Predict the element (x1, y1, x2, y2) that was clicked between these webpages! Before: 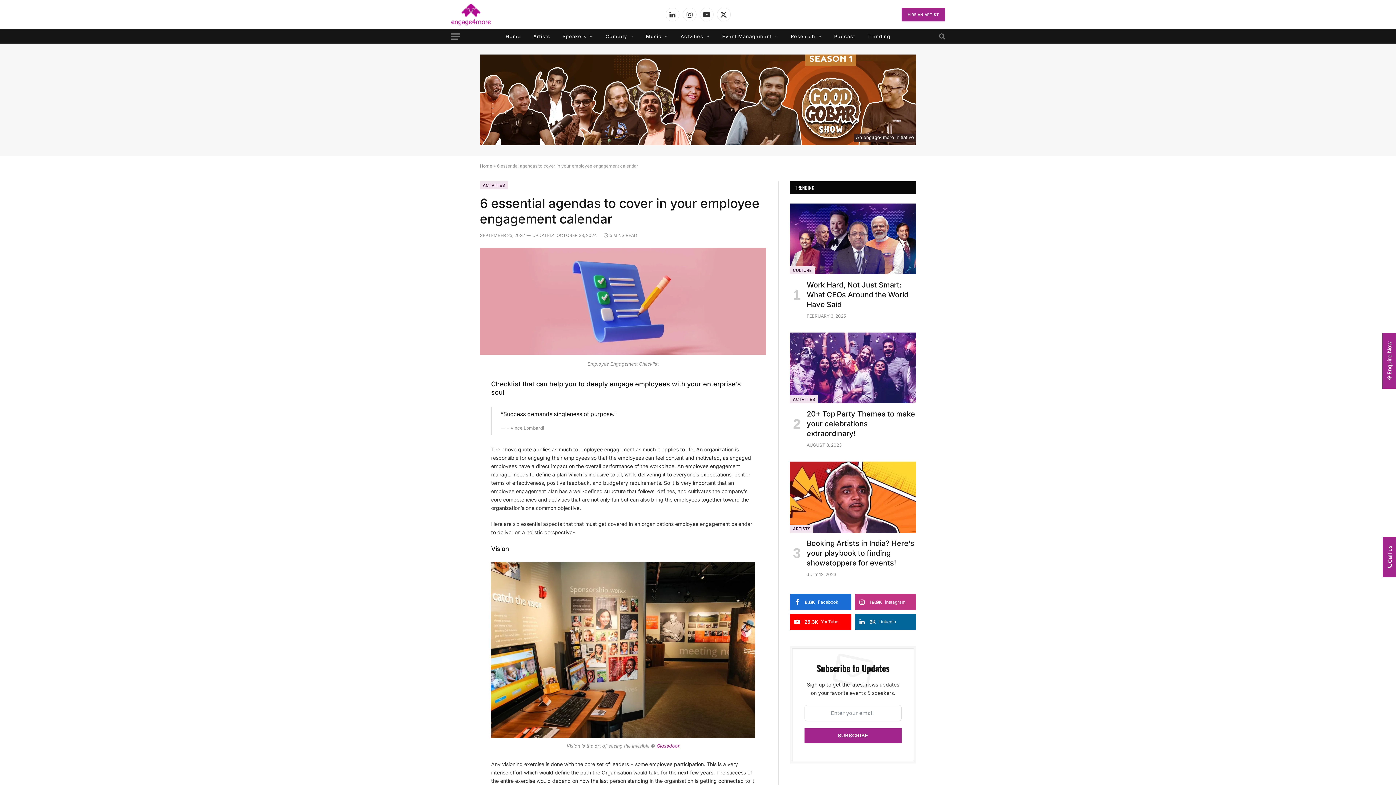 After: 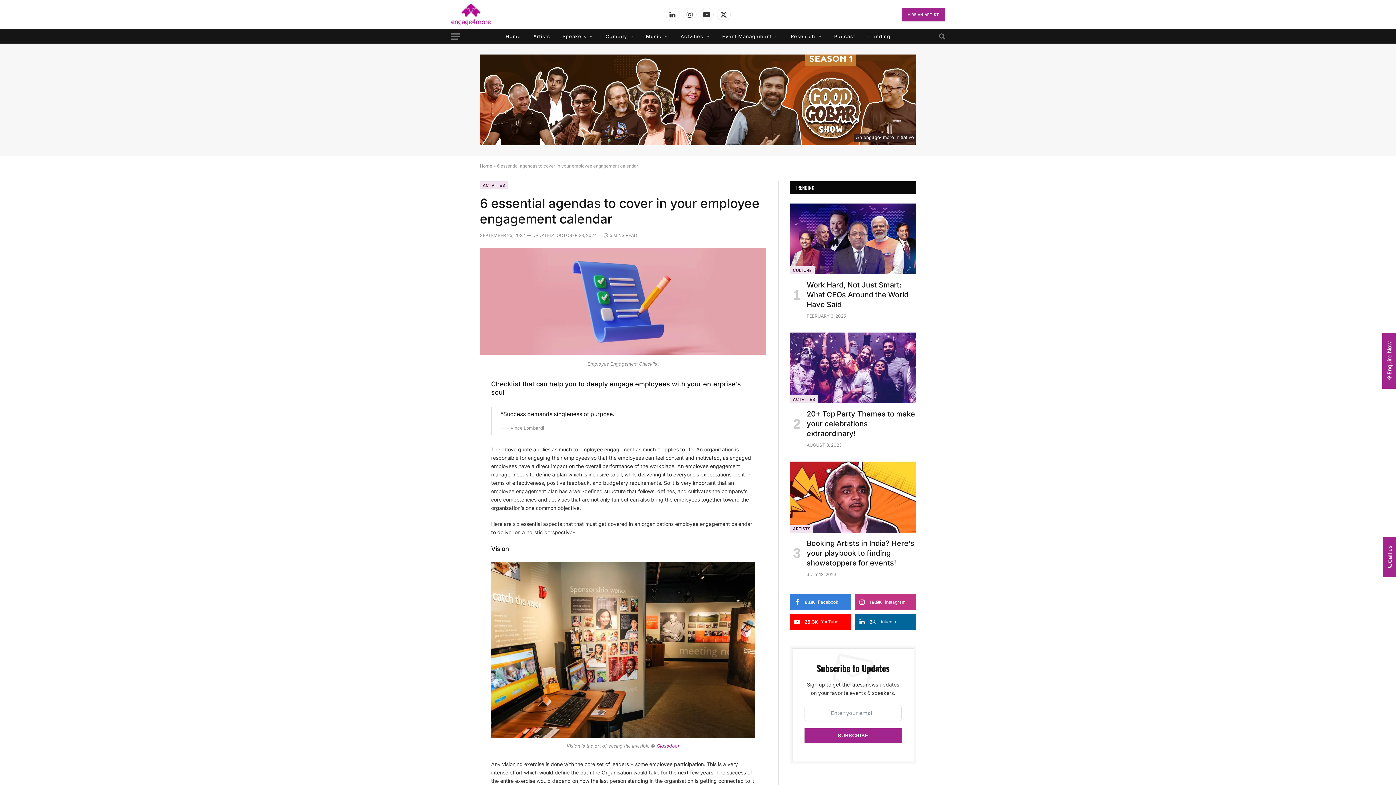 Action: bbox: (790, 594, 851, 610) label: Facebook
6.6K